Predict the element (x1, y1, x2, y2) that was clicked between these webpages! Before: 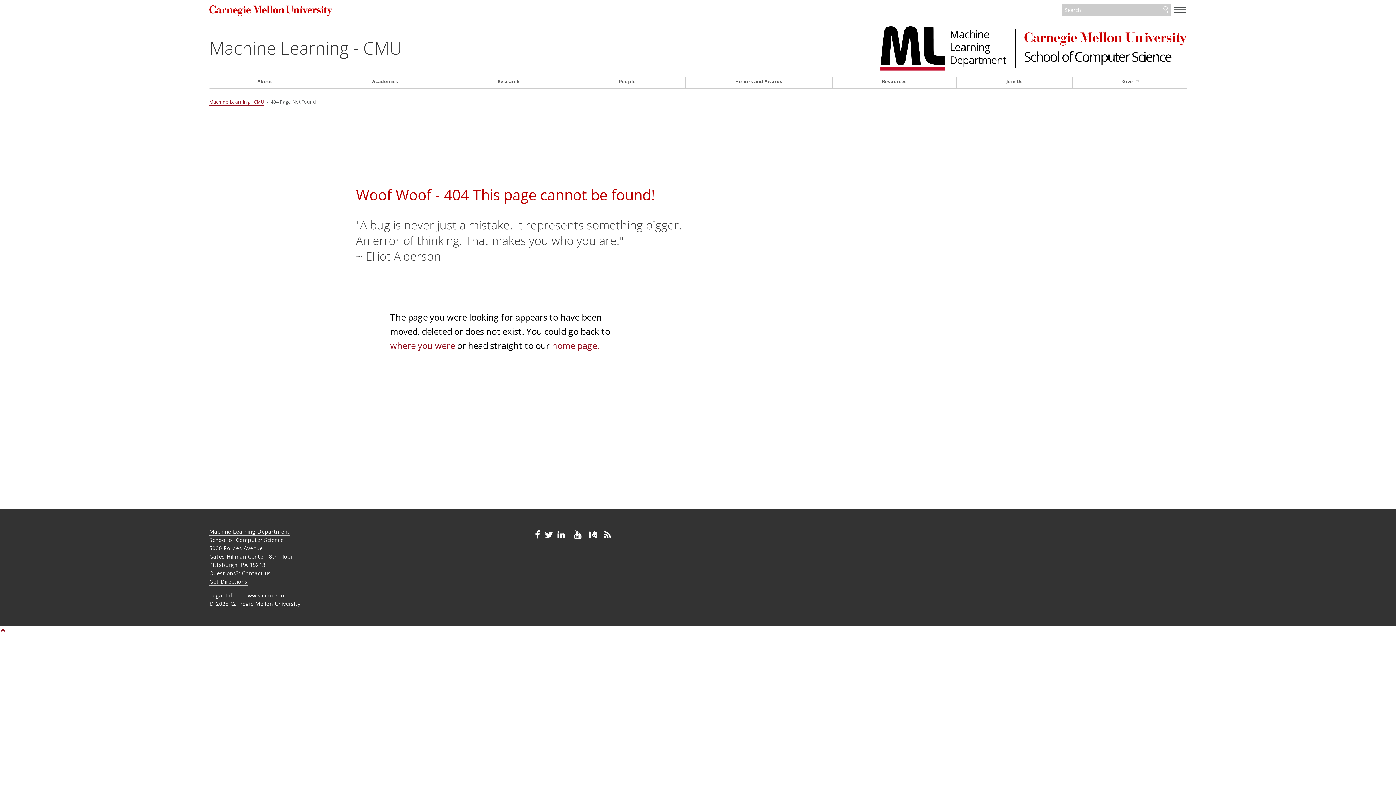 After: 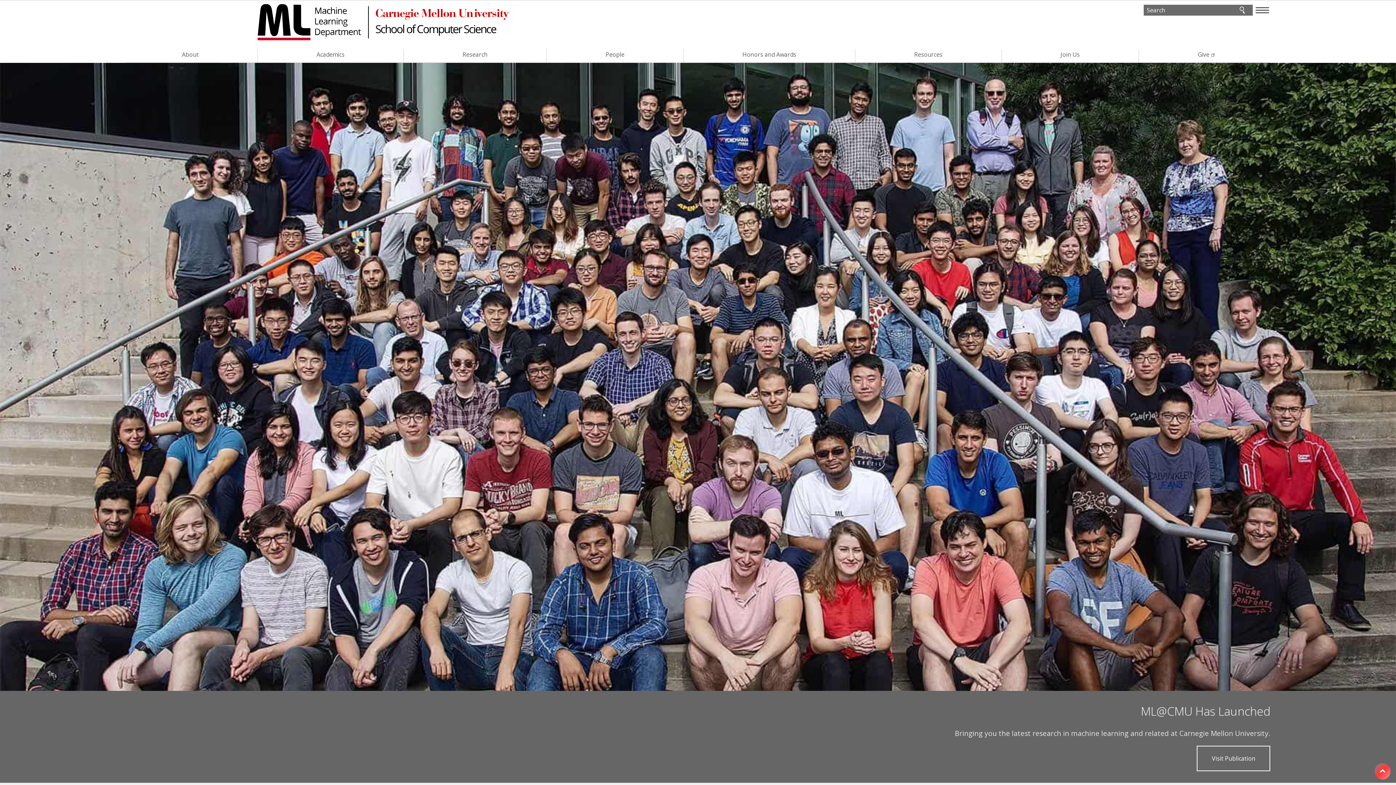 Action: bbox: (552, 339, 599, 351) label: home page.